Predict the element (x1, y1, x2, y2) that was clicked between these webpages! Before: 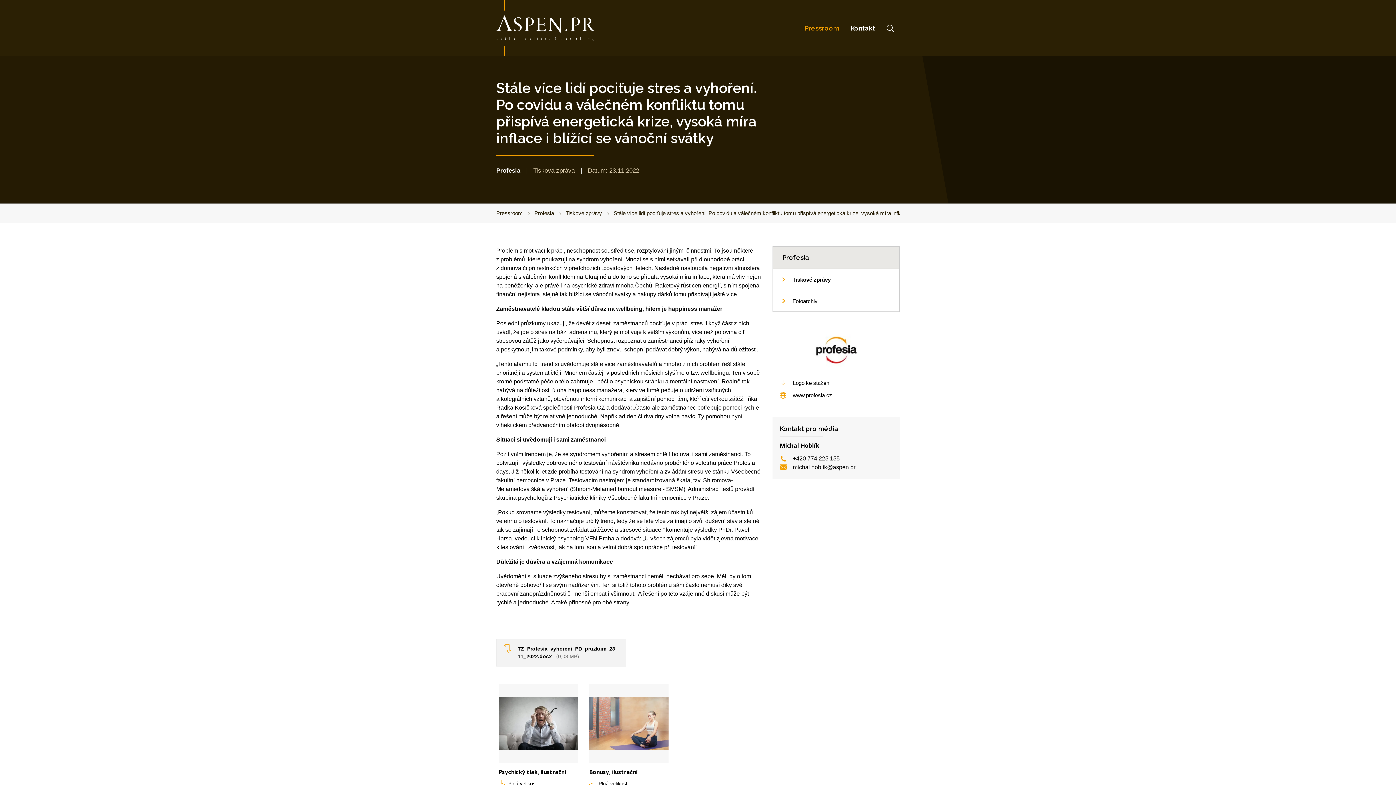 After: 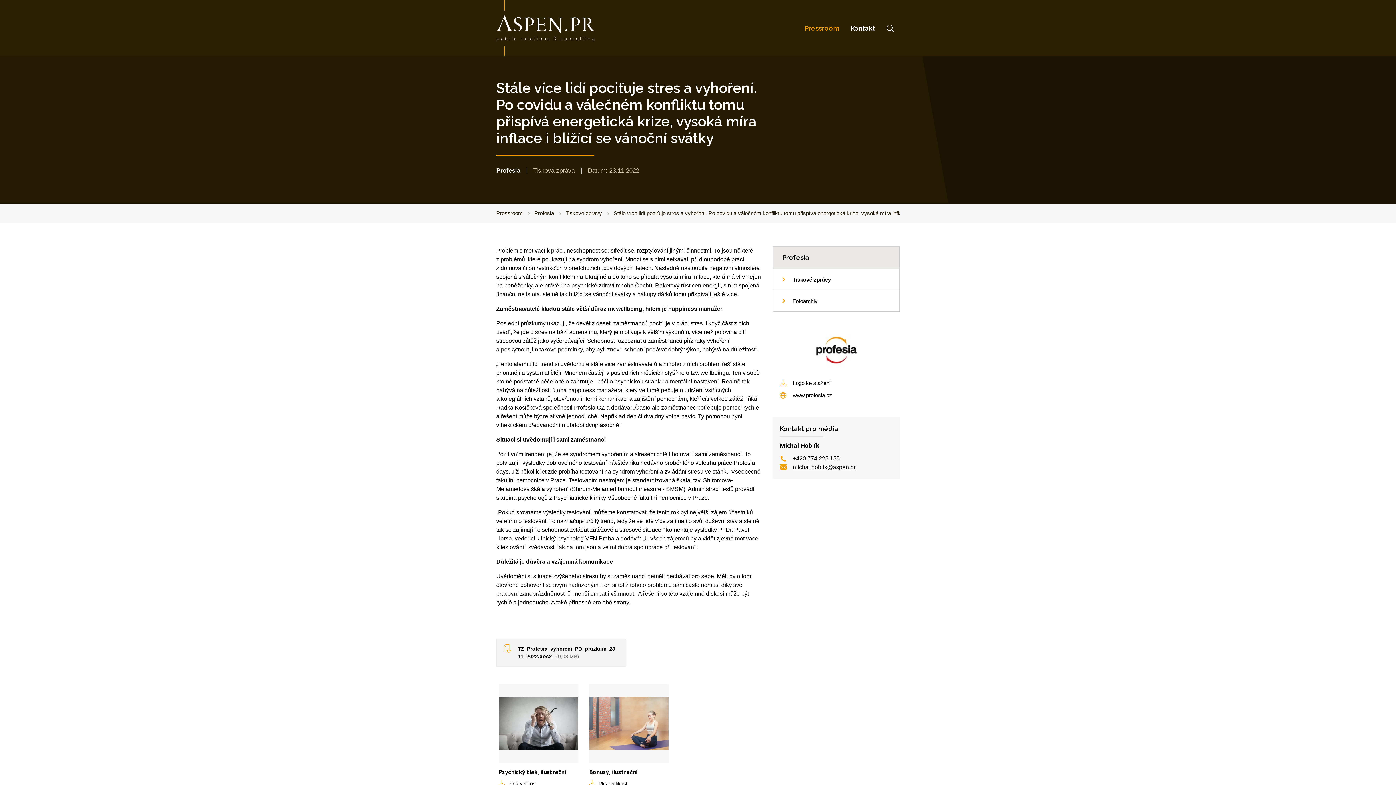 Action: bbox: (793, 463, 855, 471) label: michal.hoblik@aspen.pr